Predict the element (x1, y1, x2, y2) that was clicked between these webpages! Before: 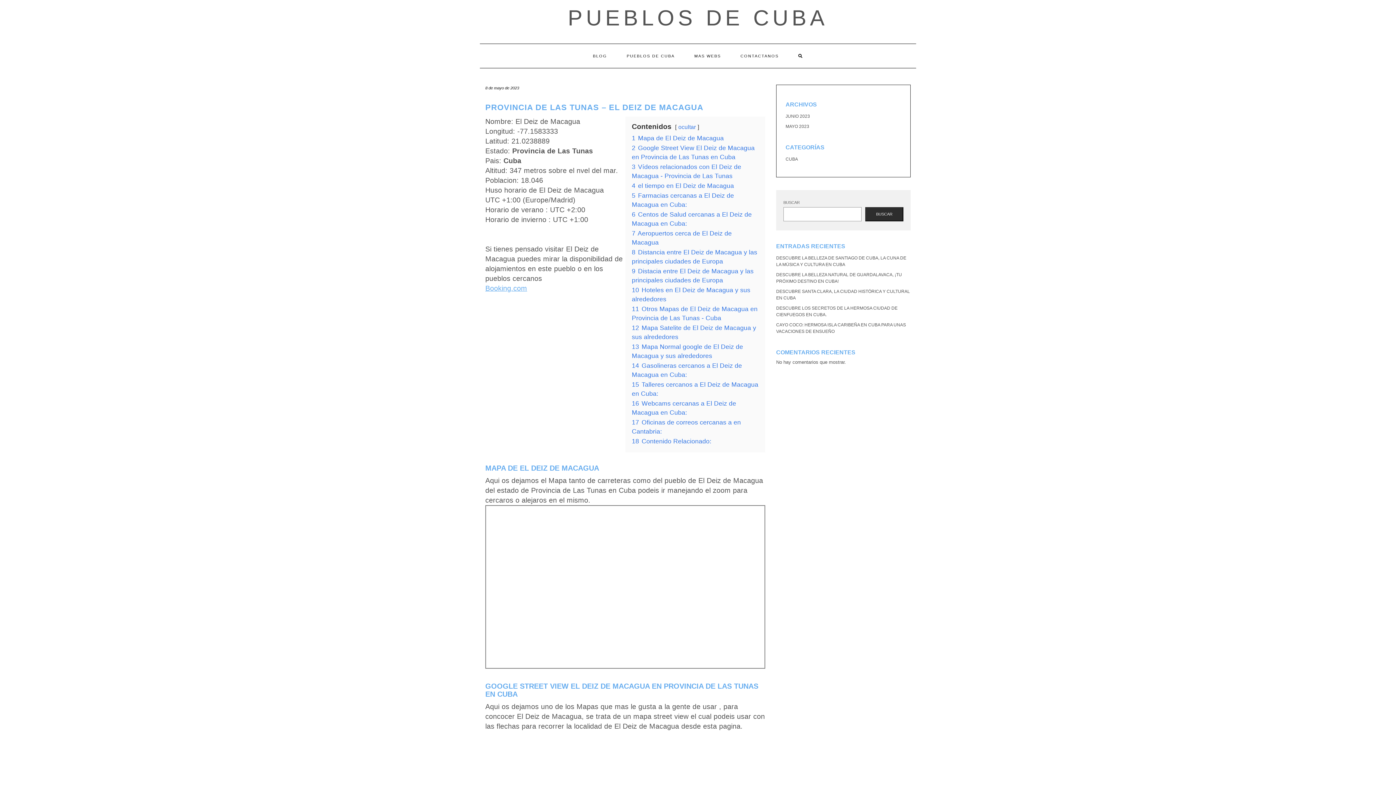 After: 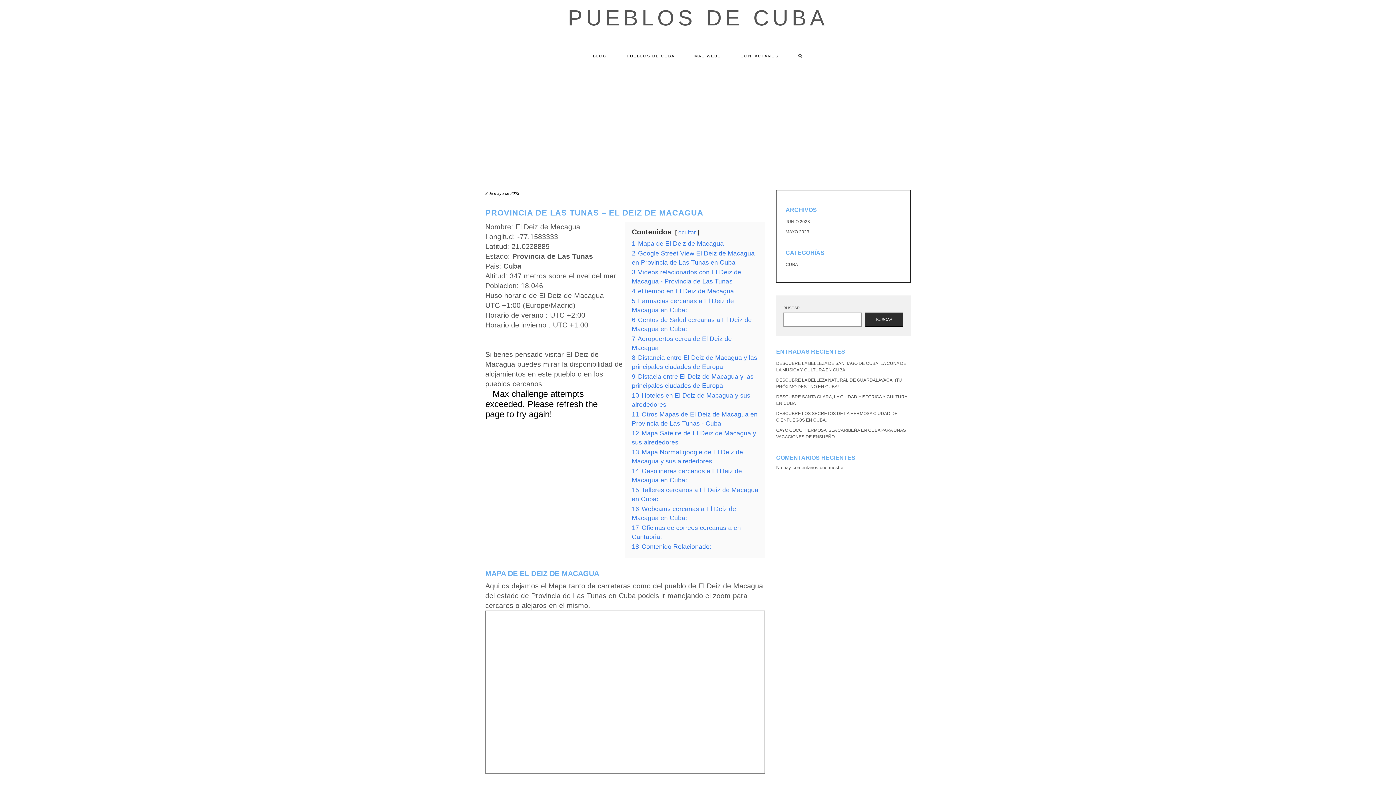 Action: bbox: (789, 44, 812, 68)